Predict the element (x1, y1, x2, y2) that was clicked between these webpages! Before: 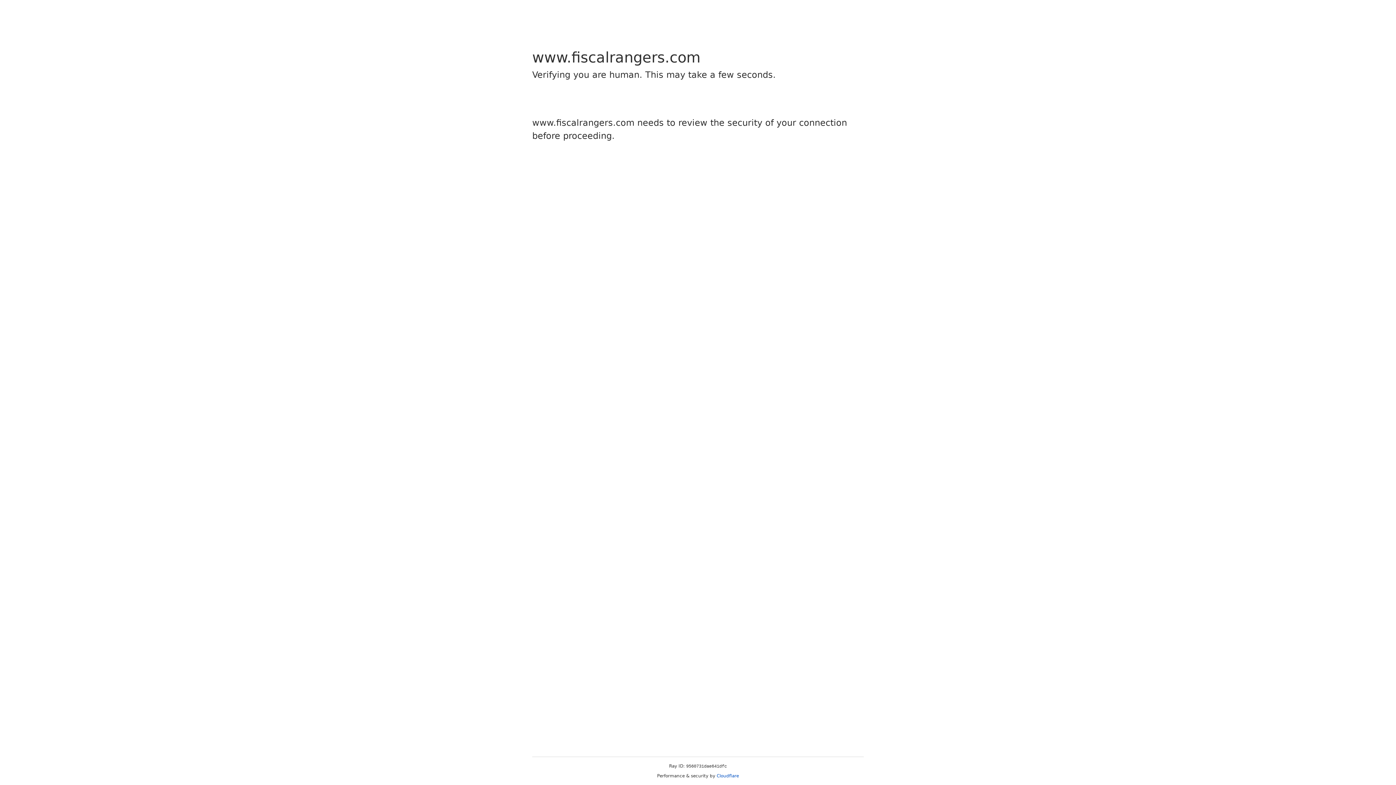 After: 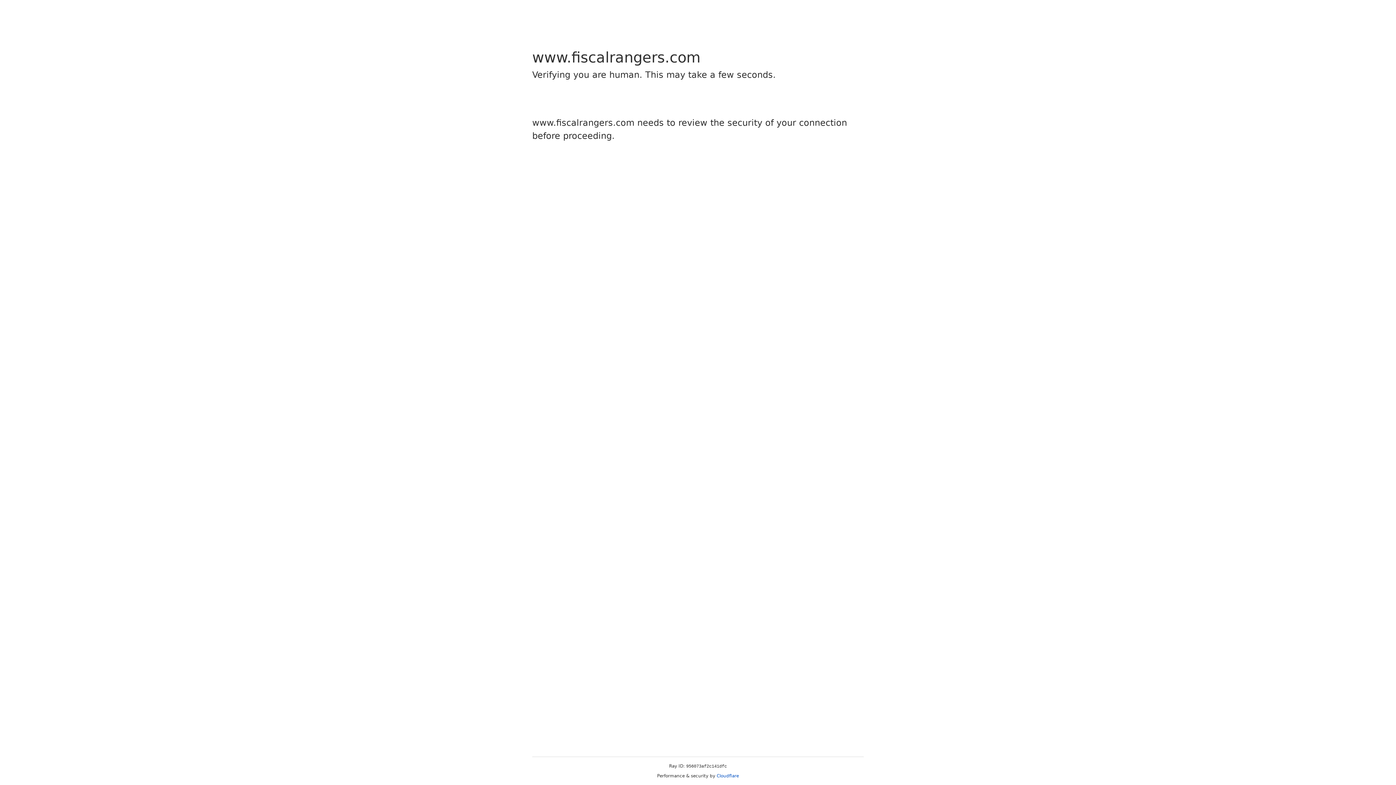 Action: label: Cloudflare bbox: (716, 773, 739, 778)